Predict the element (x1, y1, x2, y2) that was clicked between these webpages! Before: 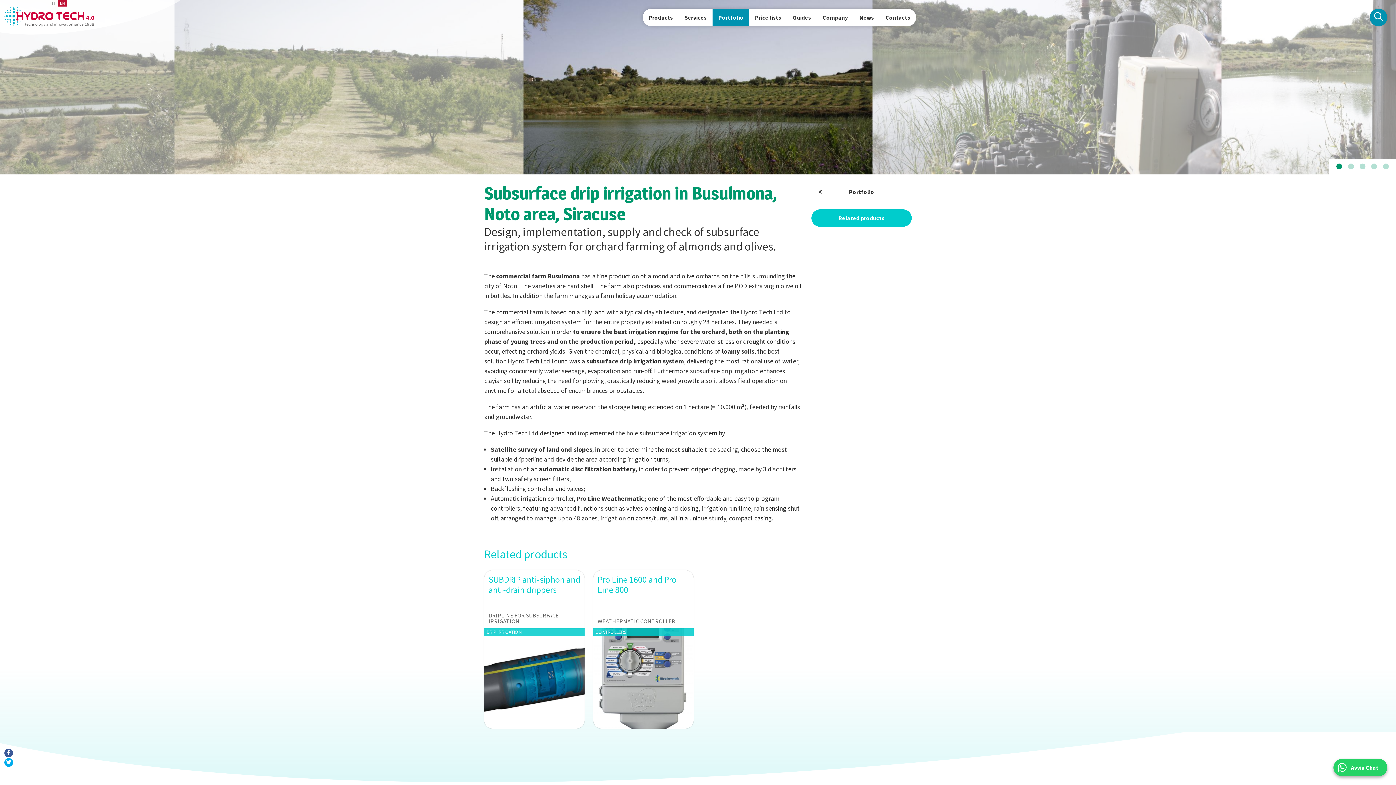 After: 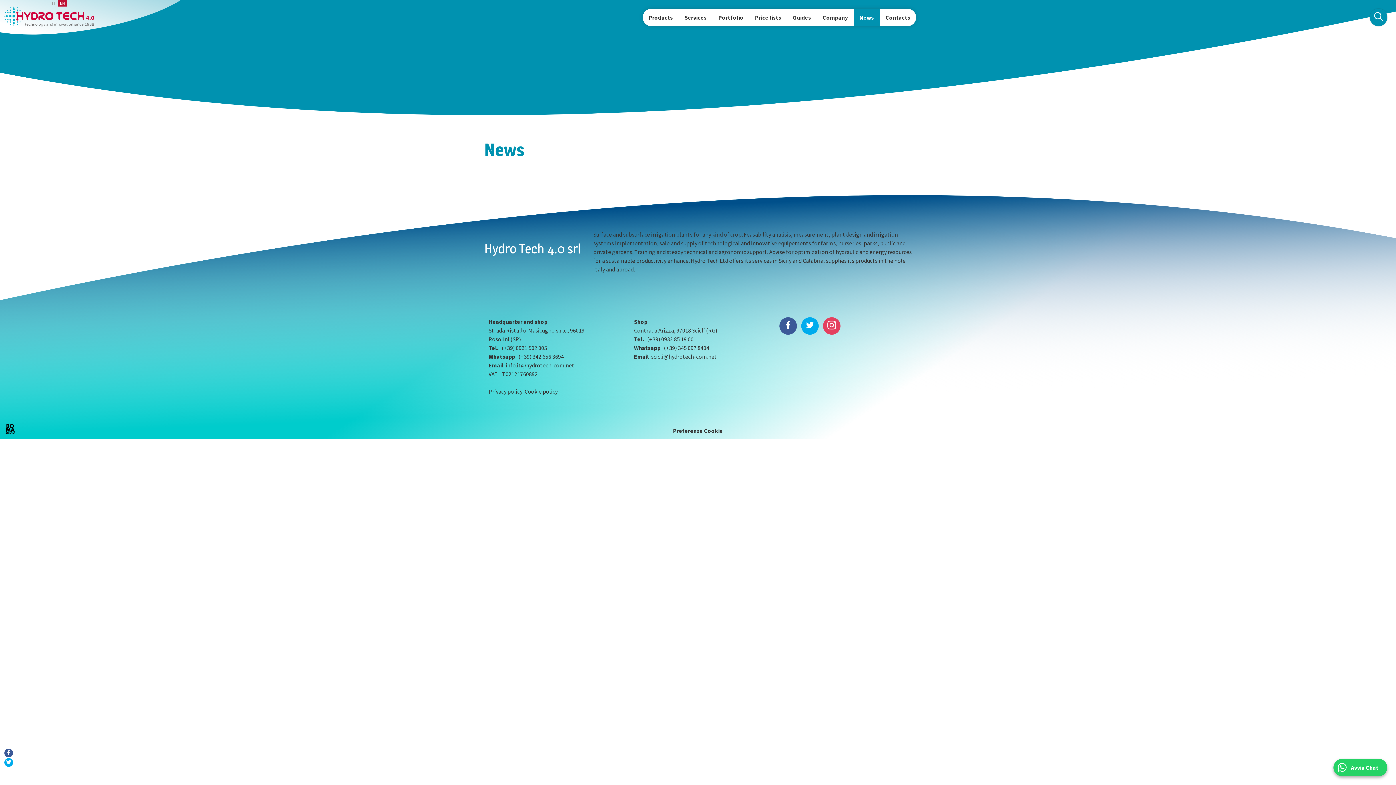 Action: label: News bbox: (853, 8, 880, 26)